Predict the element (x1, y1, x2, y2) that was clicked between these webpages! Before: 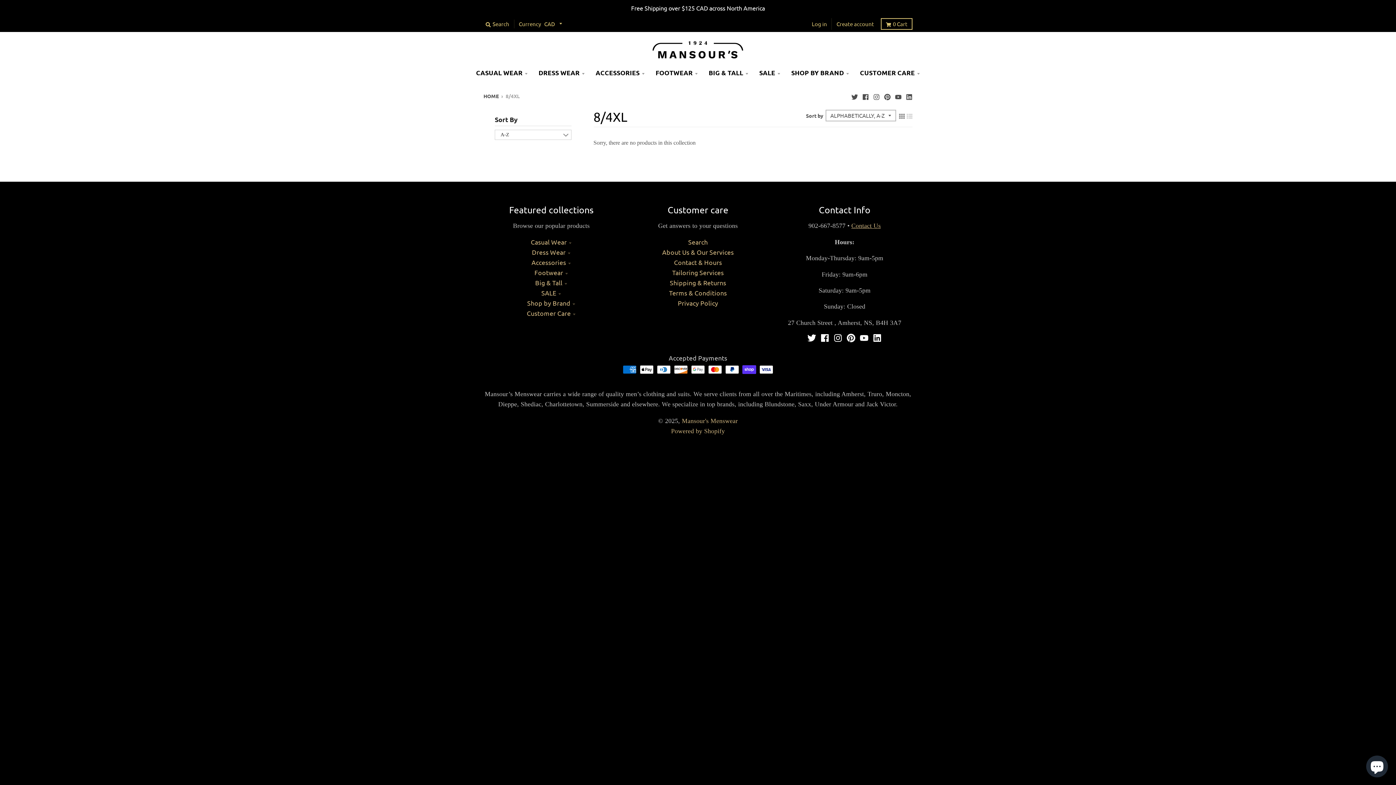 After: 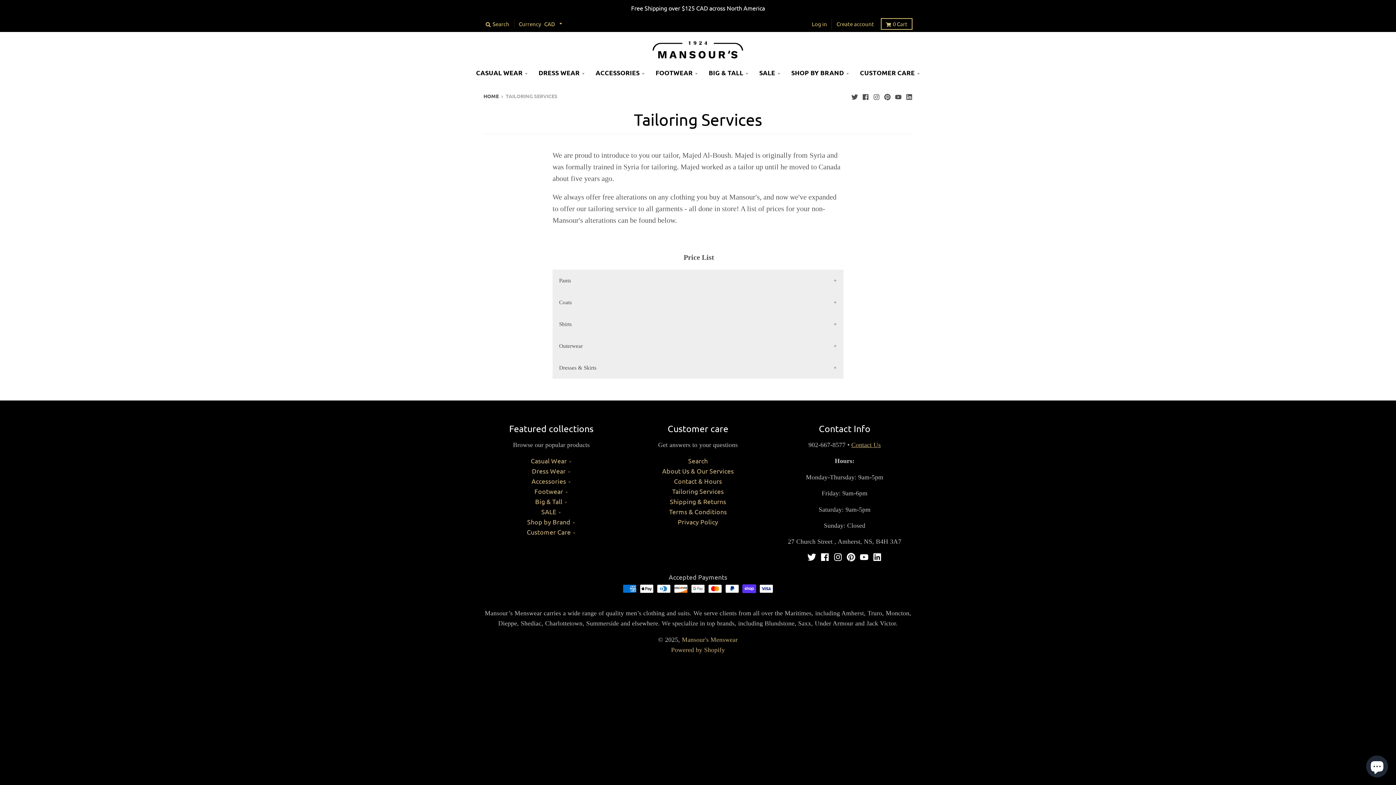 Action: label: Tailoring Services bbox: (672, 268, 723, 276)